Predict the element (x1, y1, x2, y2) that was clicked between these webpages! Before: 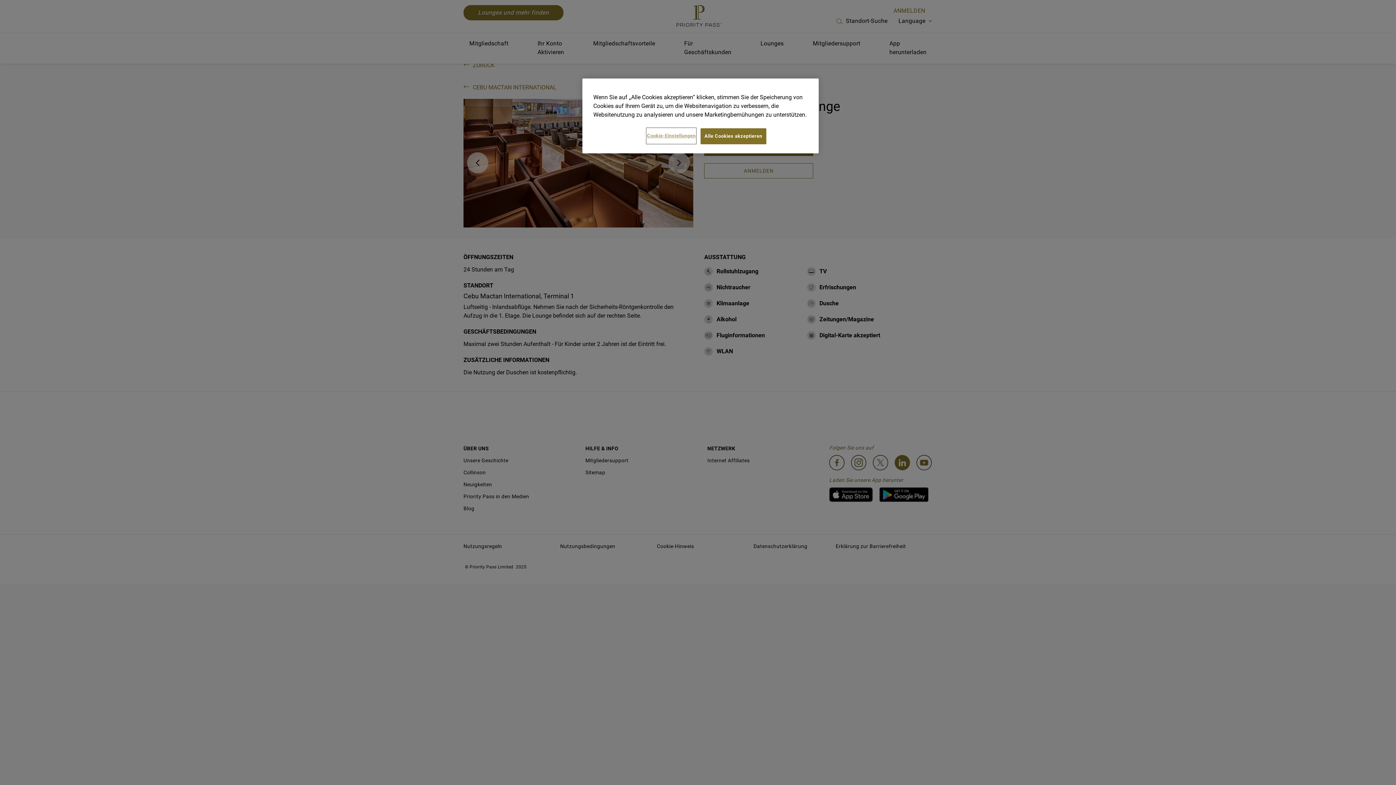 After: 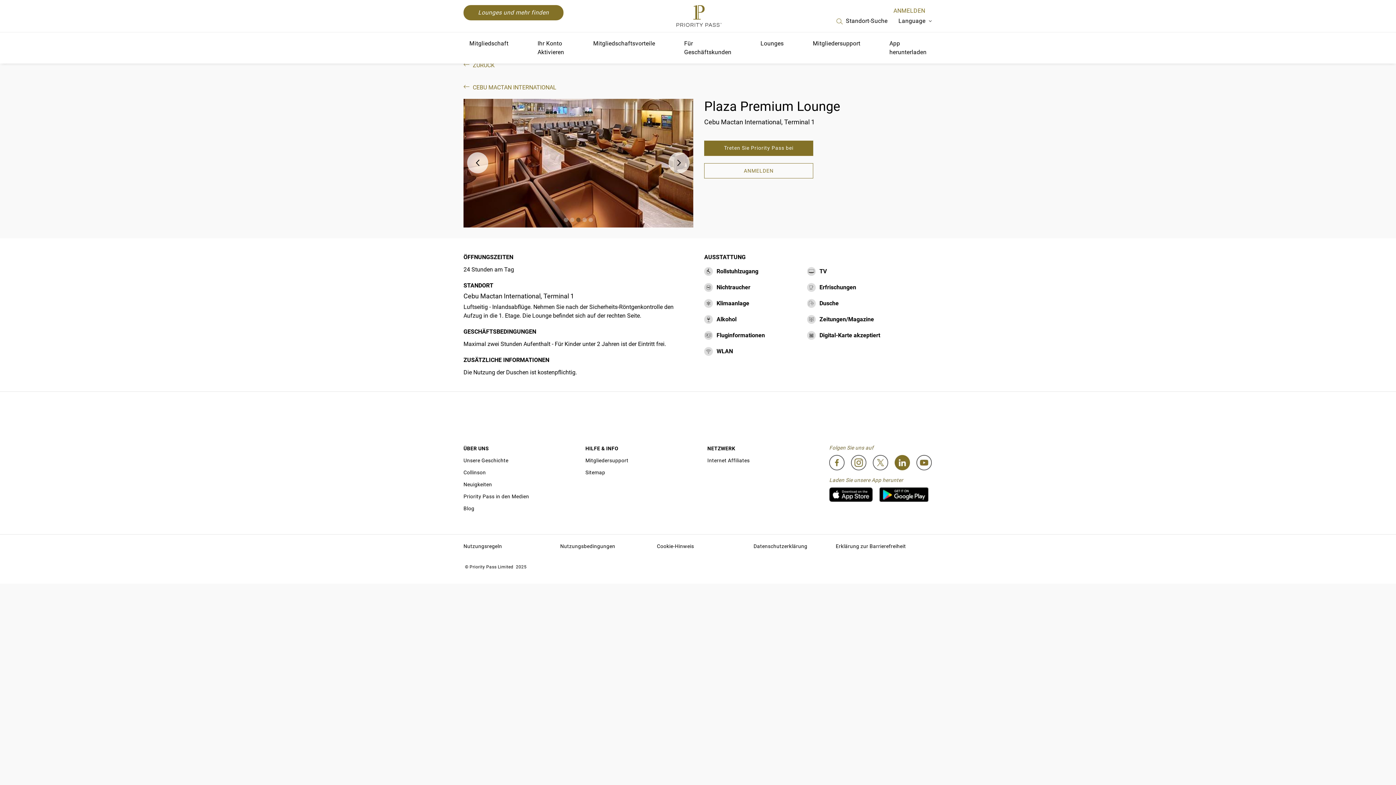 Action: label: Alle Cookies akzeptieren bbox: (700, 128, 766, 144)